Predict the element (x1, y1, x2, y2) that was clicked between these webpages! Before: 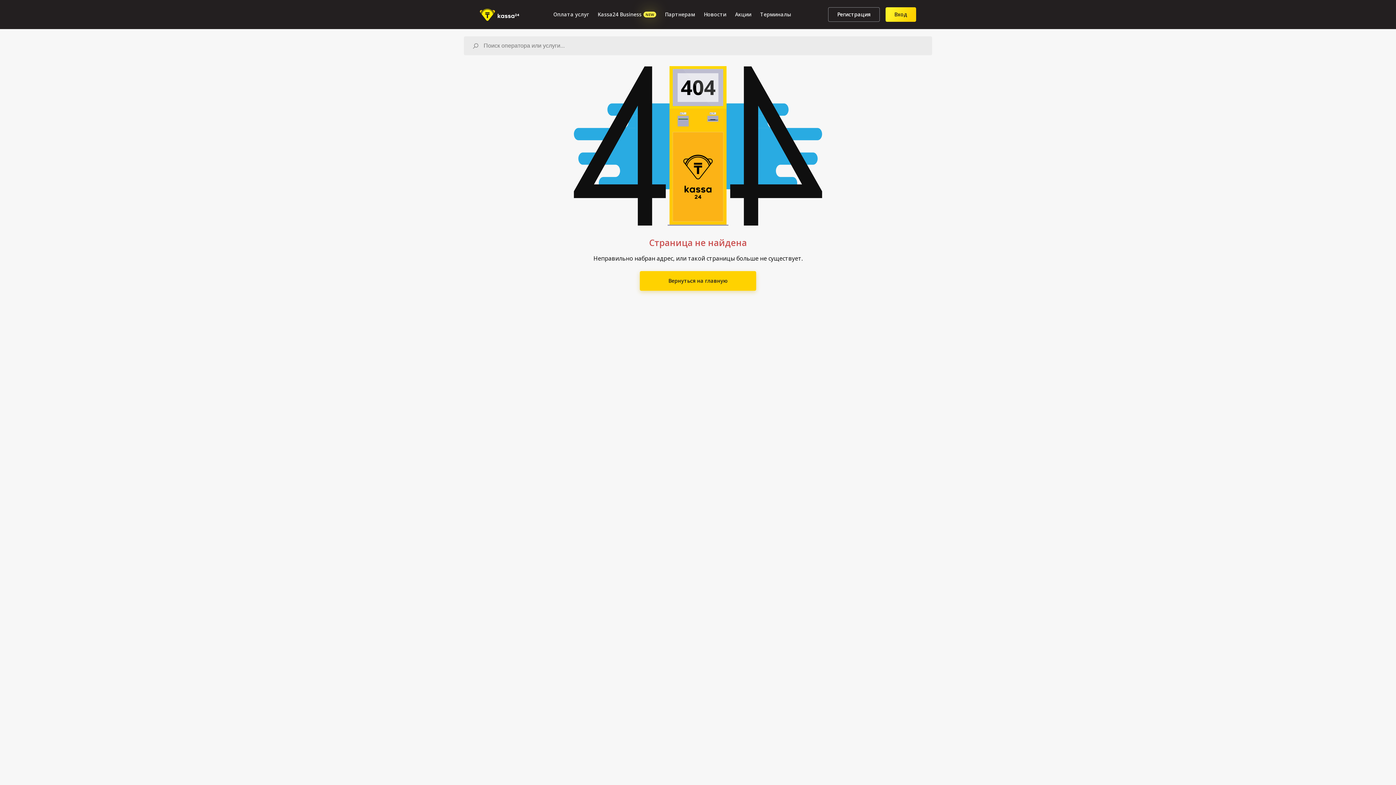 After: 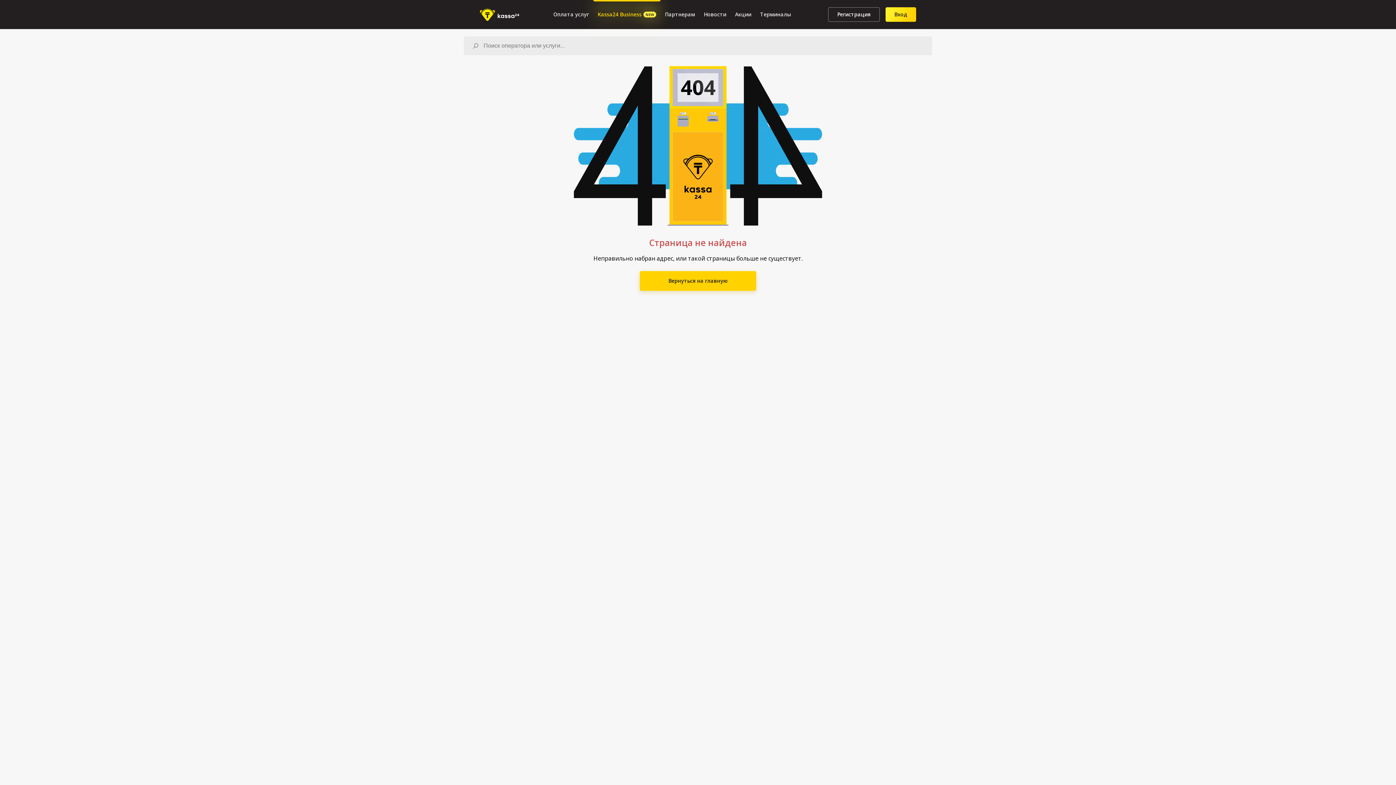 Action: label: Kassa24 Business

NEW bbox: (593, 0, 660, 29)